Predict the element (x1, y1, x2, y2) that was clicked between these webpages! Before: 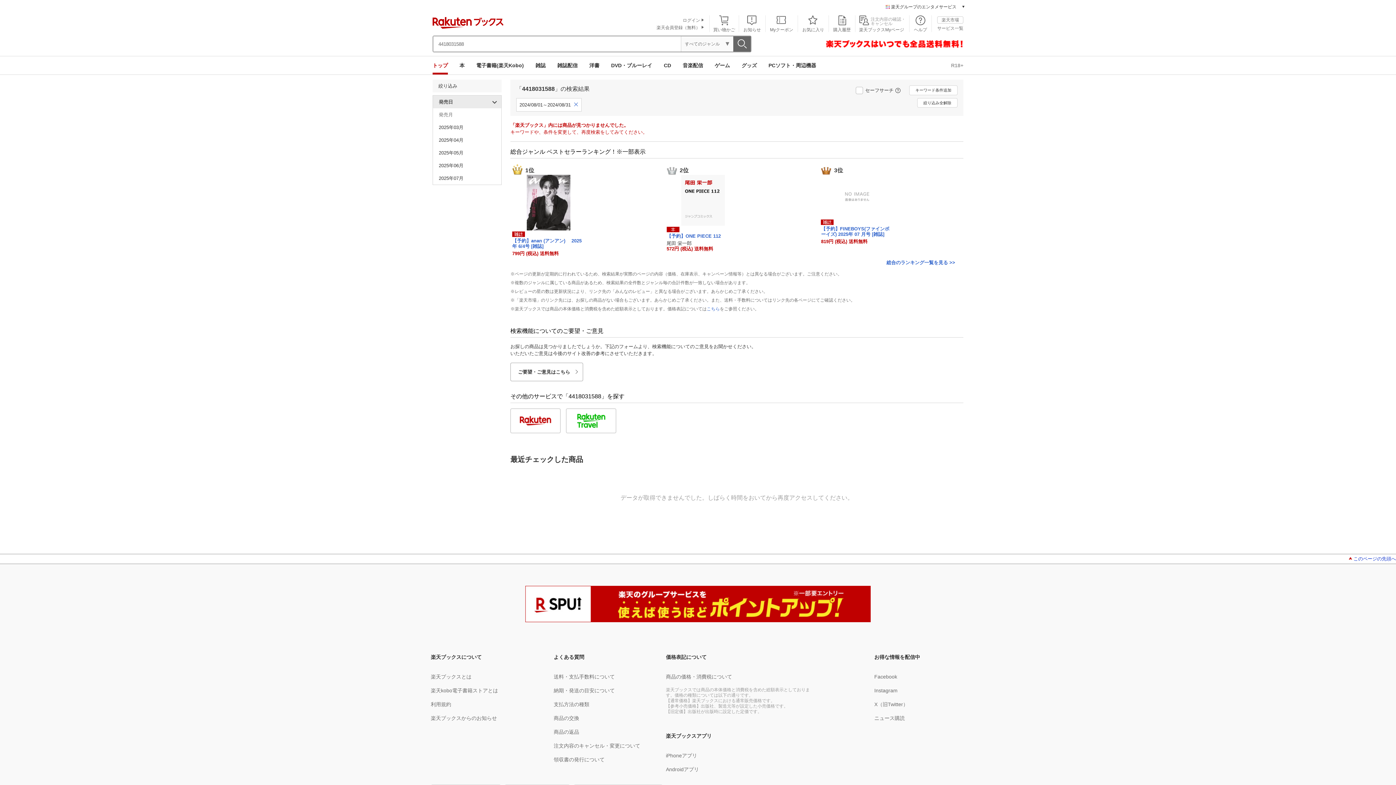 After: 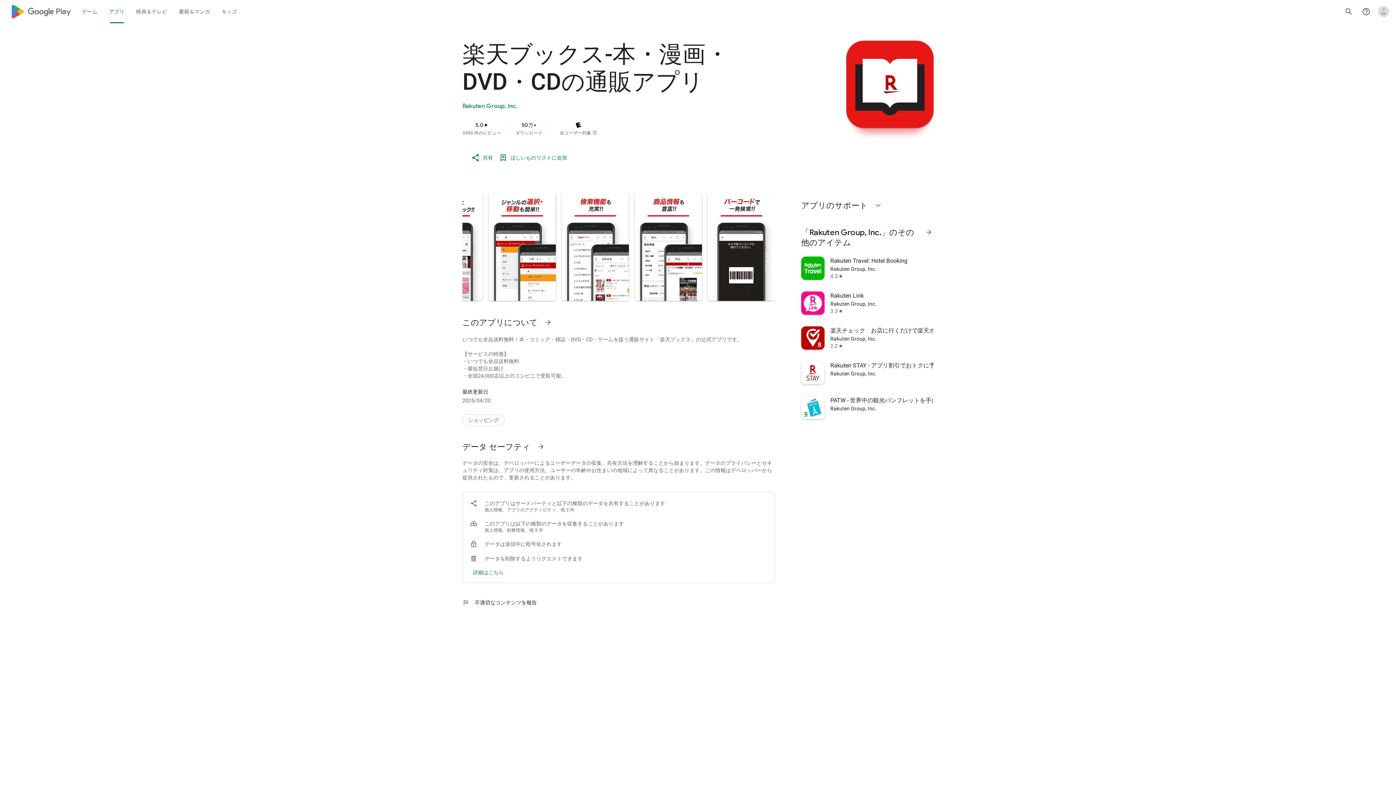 Action: label: Androidアプリ bbox: (666, 766, 699, 772)